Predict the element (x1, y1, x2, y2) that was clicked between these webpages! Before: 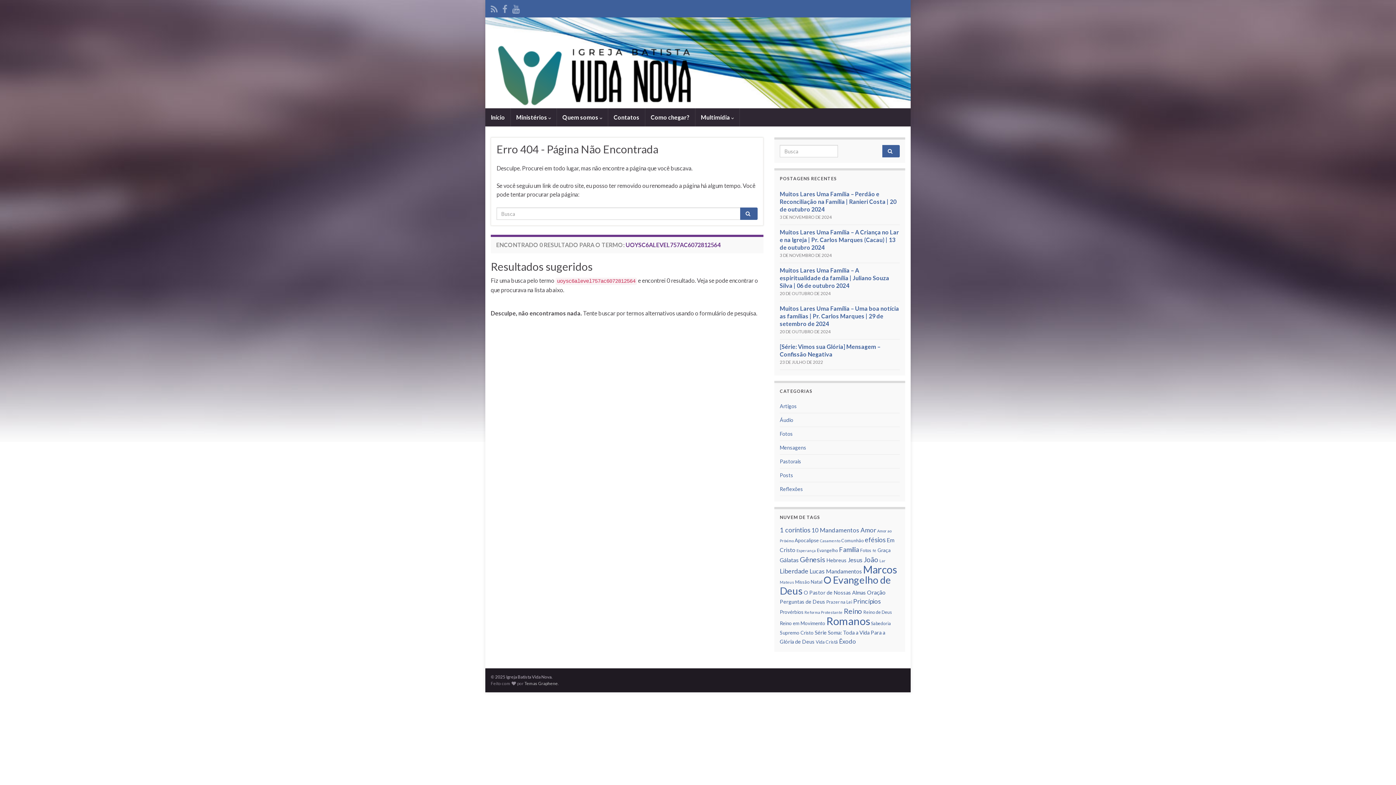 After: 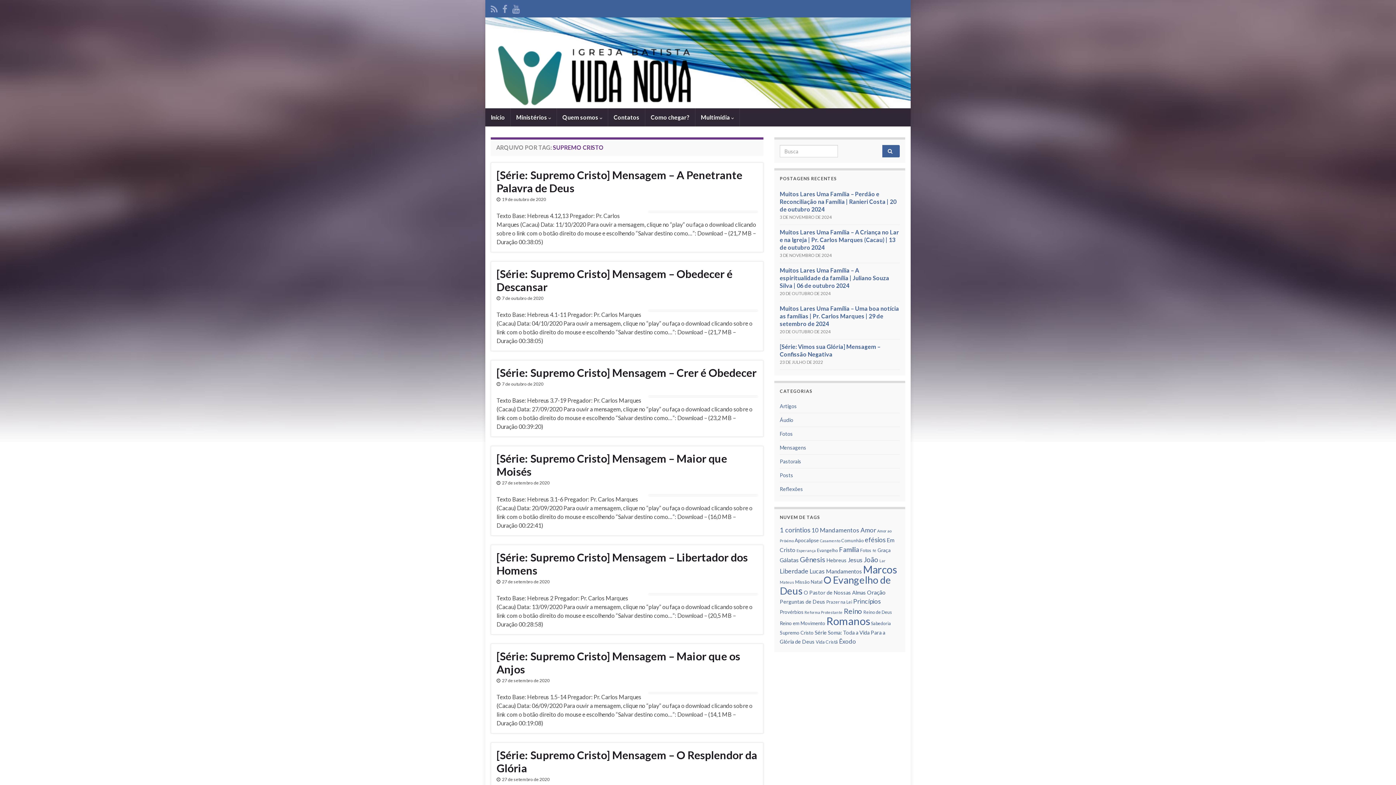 Action: bbox: (780, 630, 813, 636) label: Supremo Cristo (7 itens)